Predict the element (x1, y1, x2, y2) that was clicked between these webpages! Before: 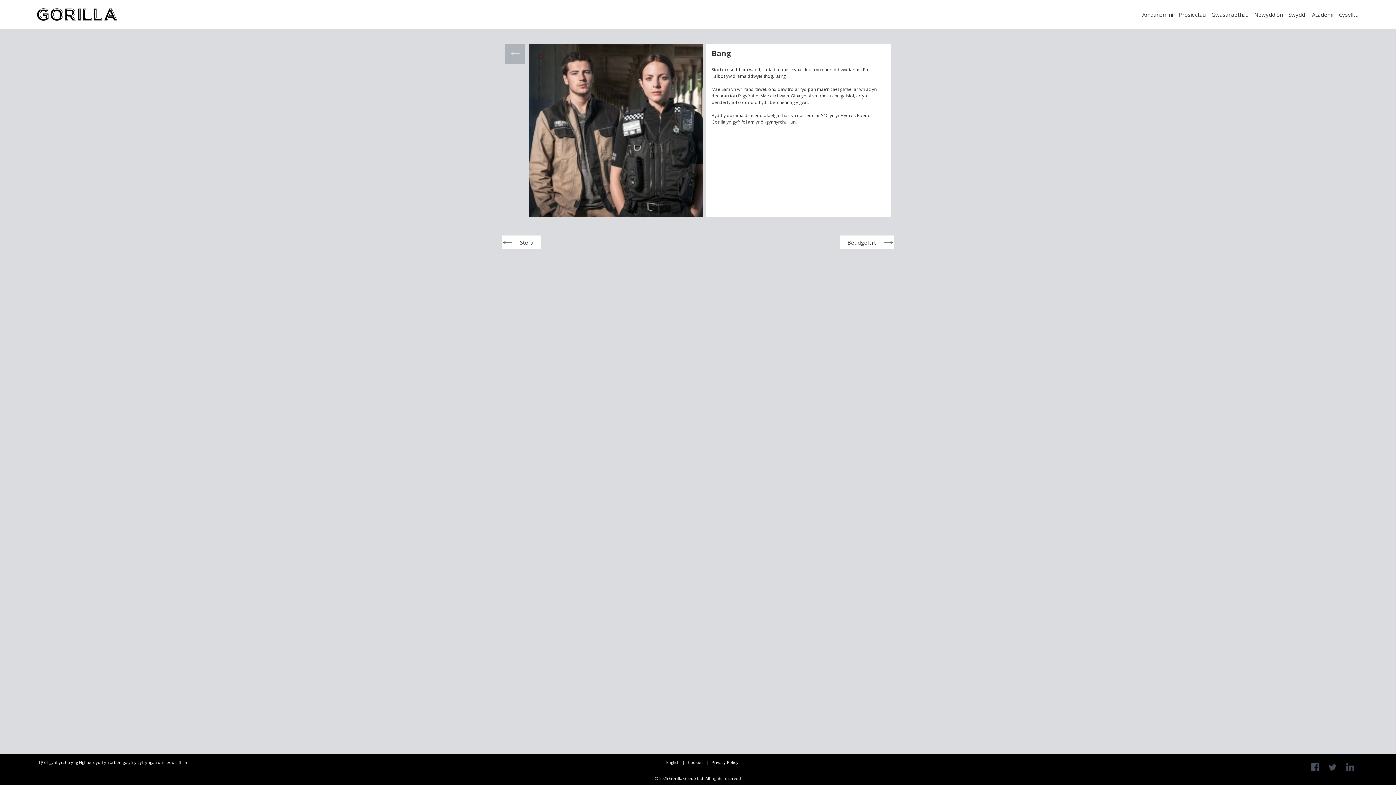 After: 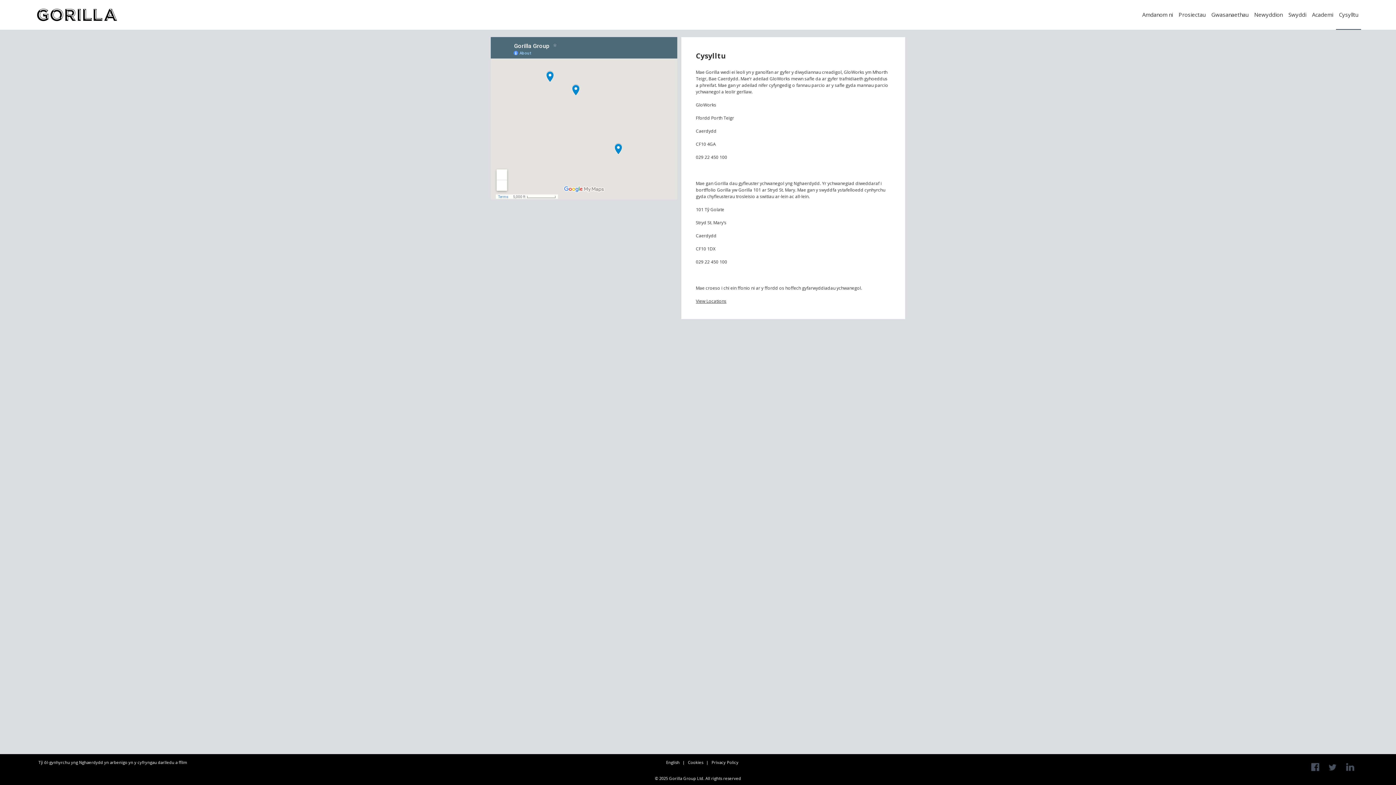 Action: label: Cysylltu bbox: (1336, 0, 1361, 29)